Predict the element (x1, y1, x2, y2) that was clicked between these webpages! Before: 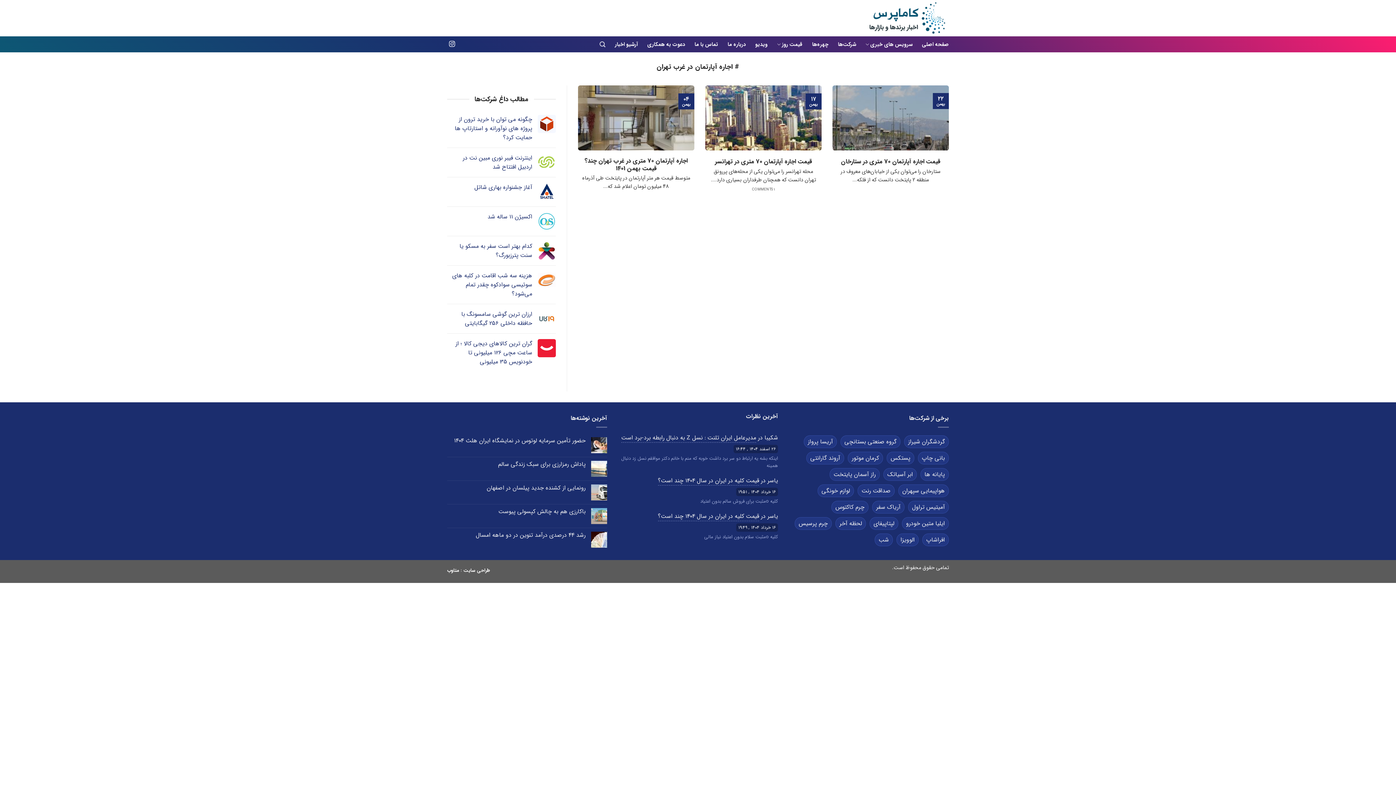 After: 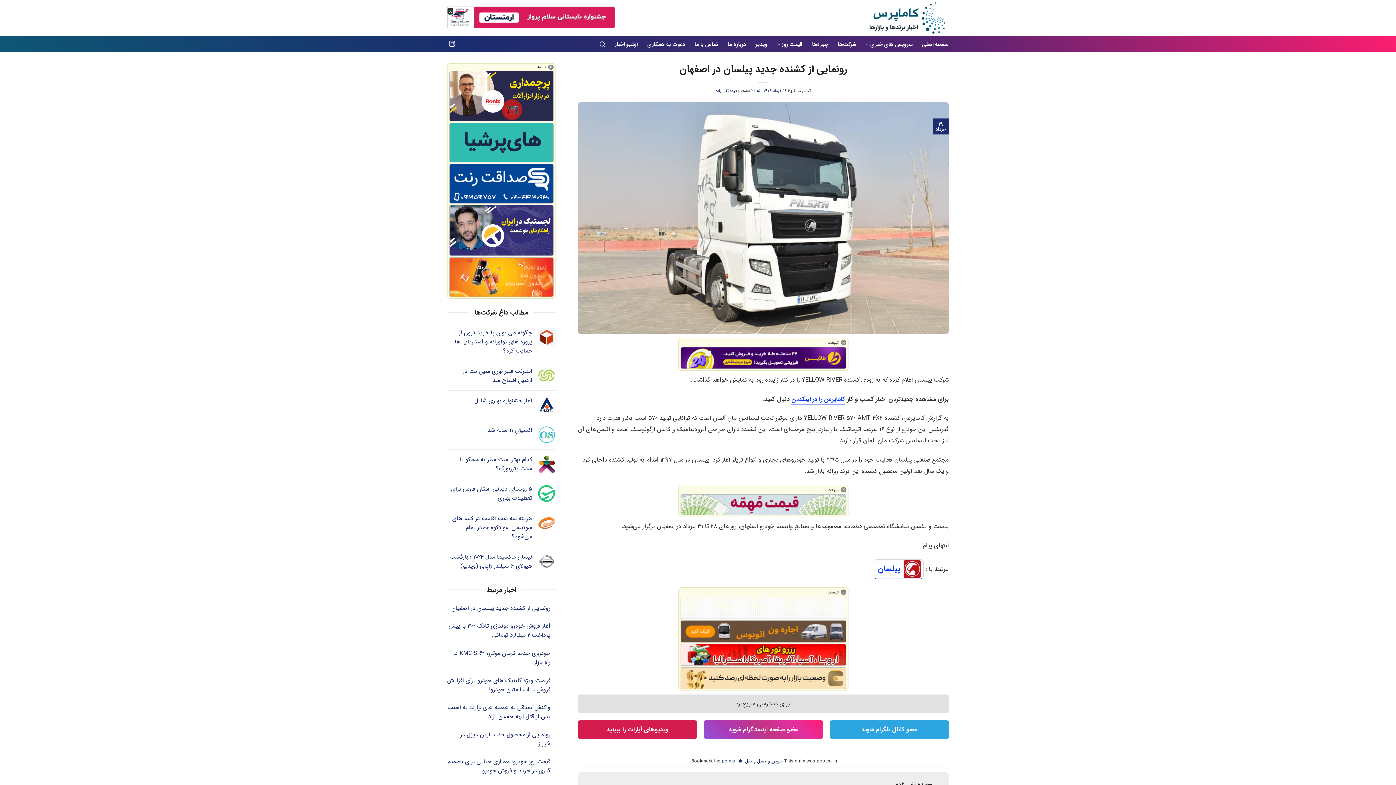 Action: bbox: (447, 484, 585, 491) label: رونمایی از کشنده جدید پیلسان در اصفهان